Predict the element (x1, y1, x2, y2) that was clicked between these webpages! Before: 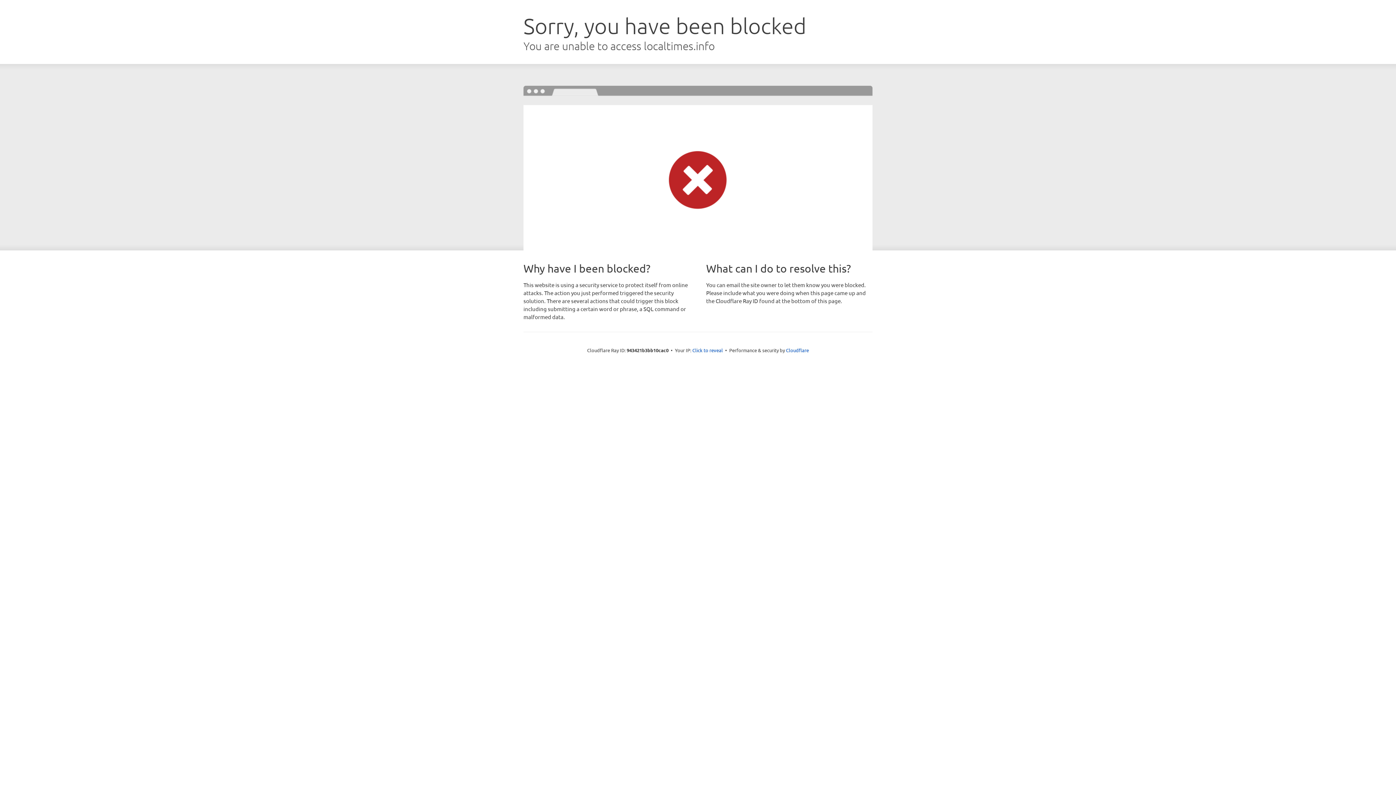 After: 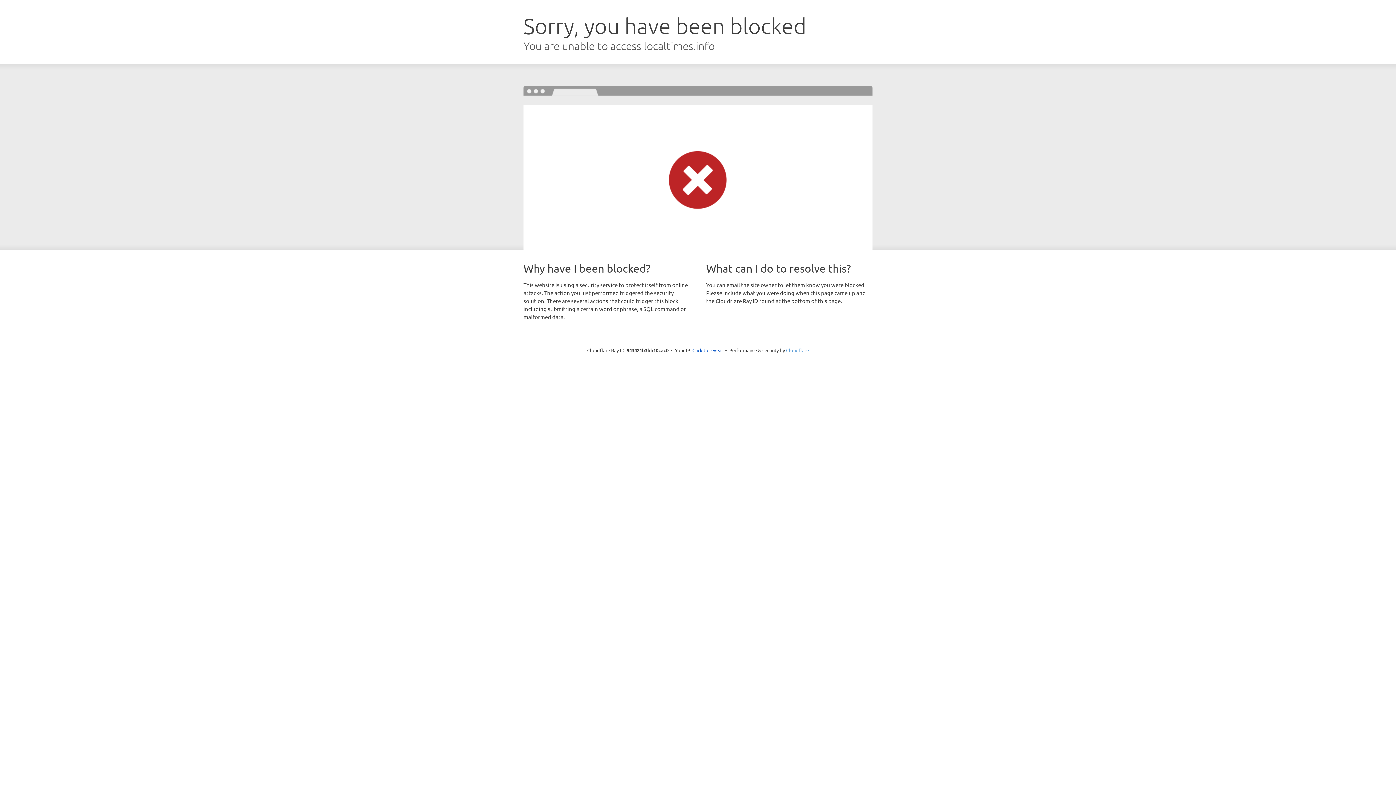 Action: bbox: (786, 347, 809, 353) label: Cloudflare